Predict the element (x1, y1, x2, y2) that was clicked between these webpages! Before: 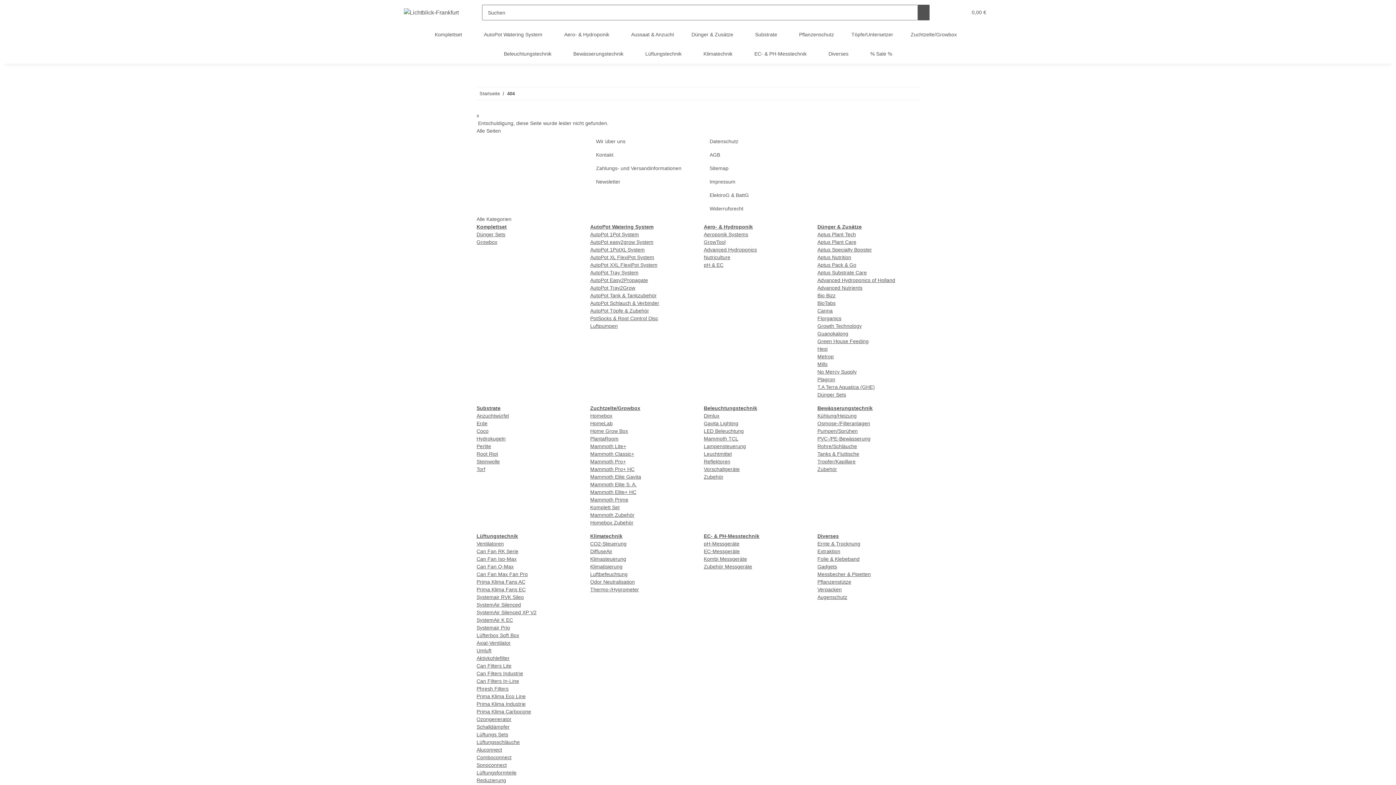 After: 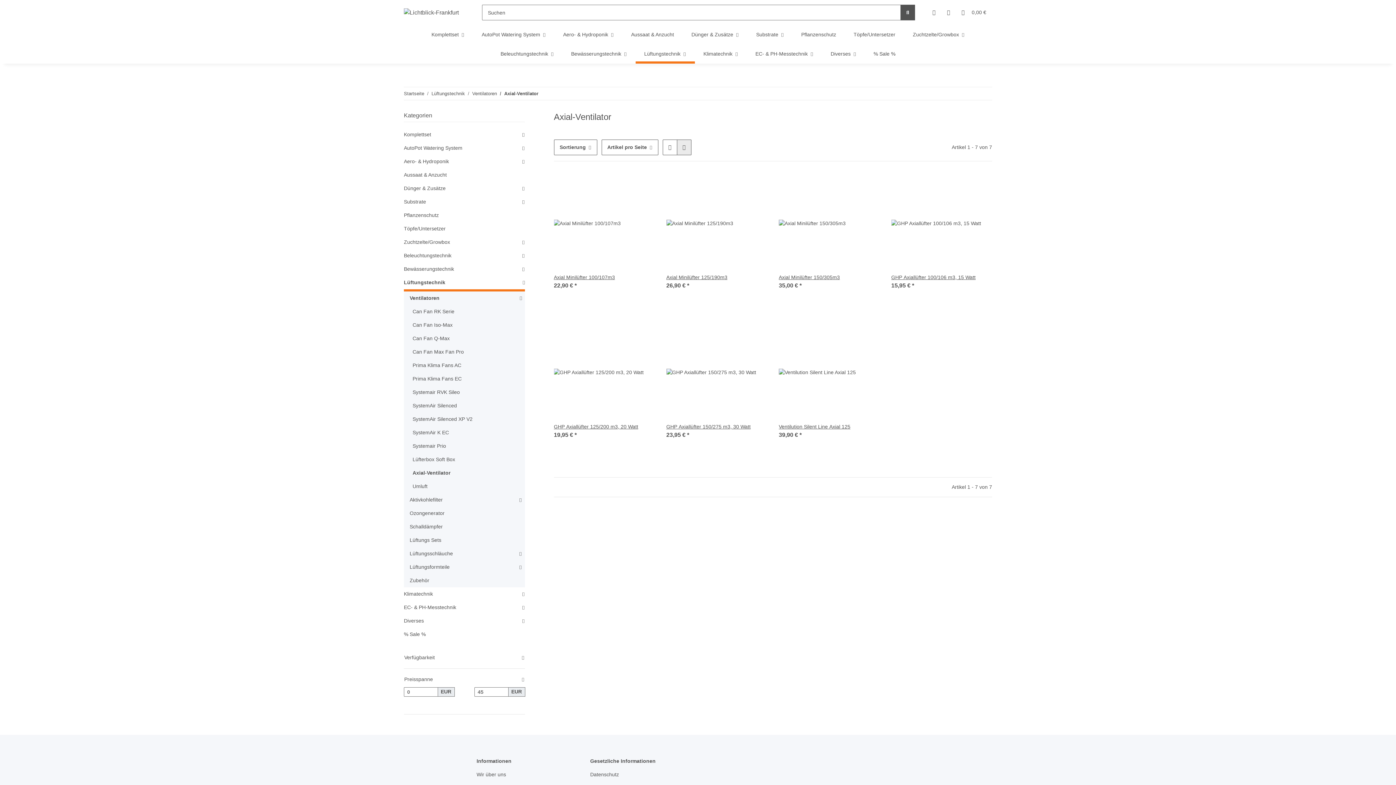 Action: label: Axial-Ventilator bbox: (476, 640, 510, 646)